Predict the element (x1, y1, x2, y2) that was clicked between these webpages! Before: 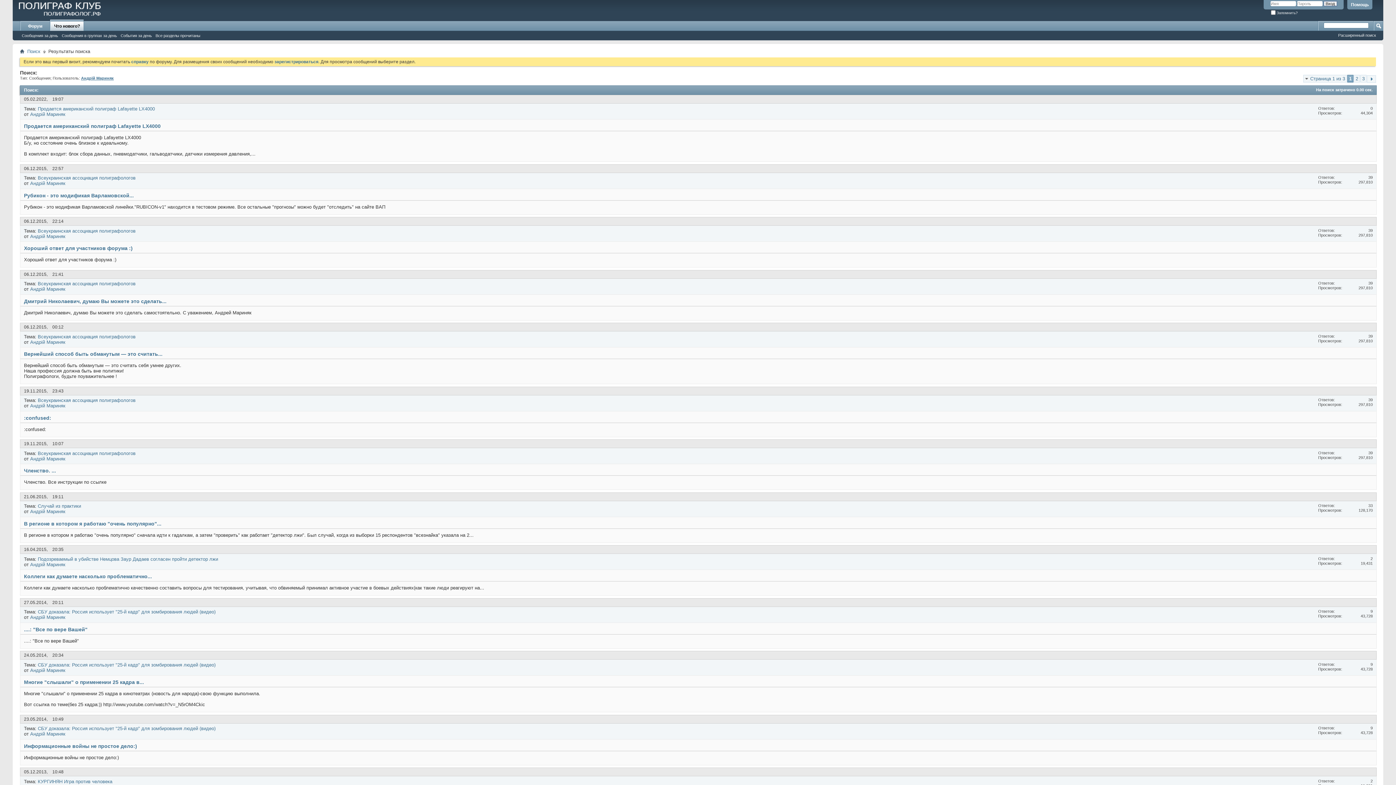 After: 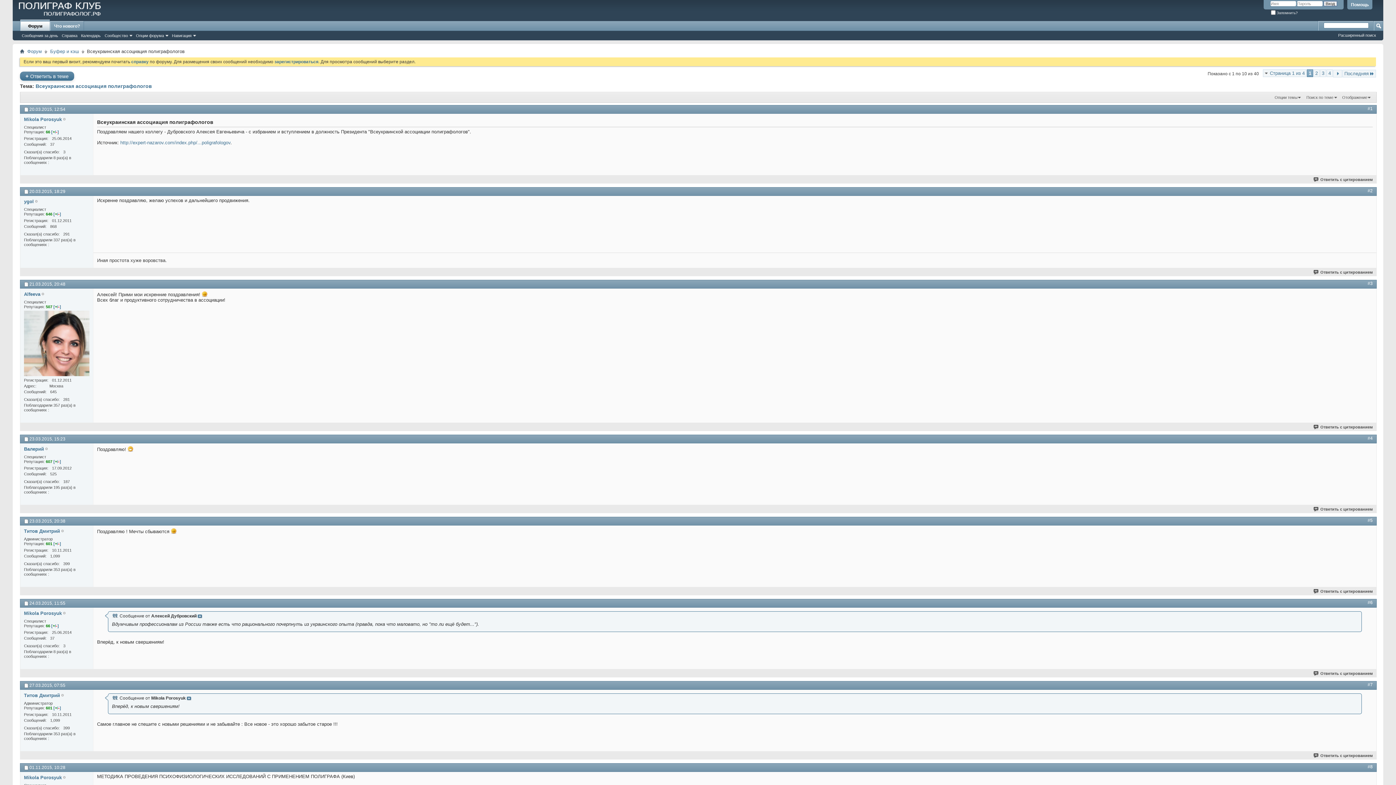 Action: label: Всеукраинская ассоциация полиграфологов bbox: (37, 334, 135, 339)